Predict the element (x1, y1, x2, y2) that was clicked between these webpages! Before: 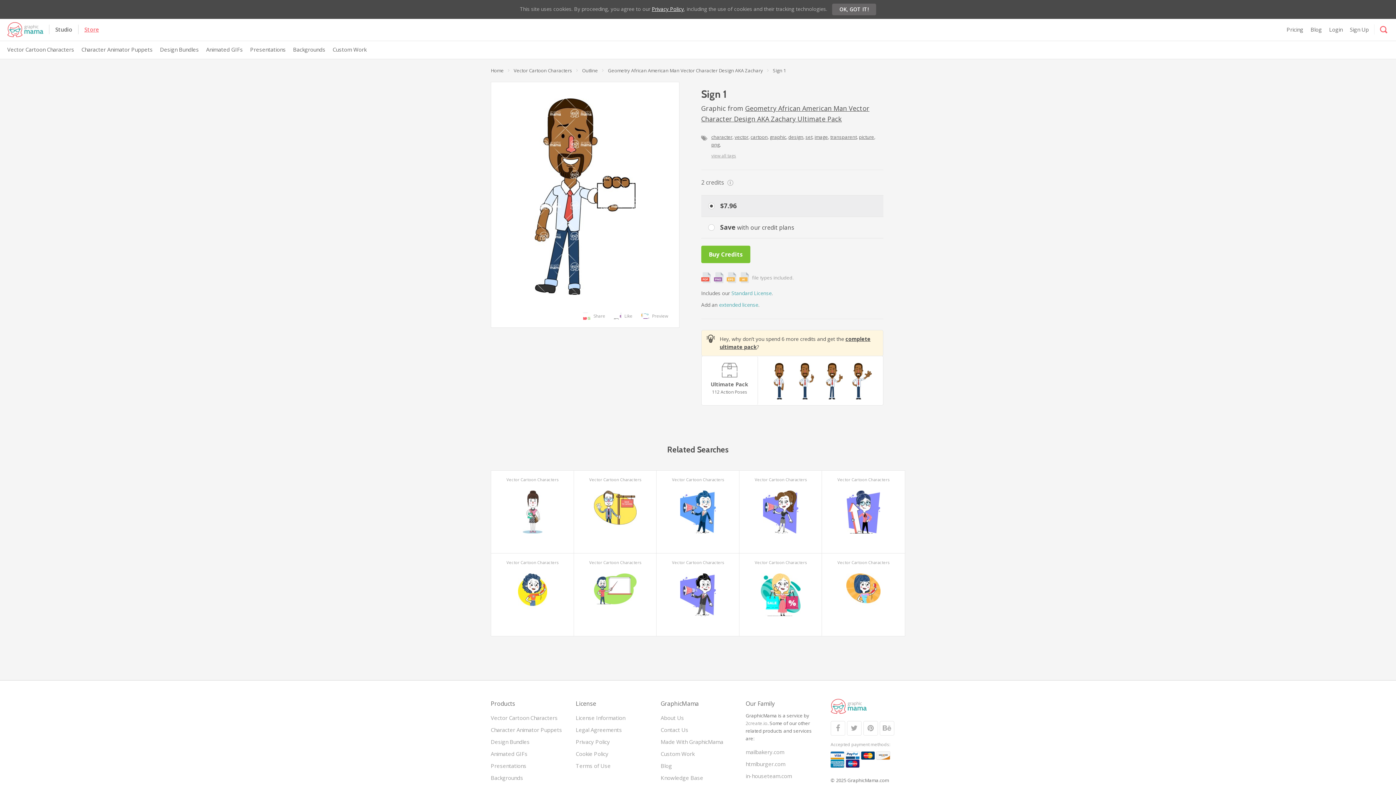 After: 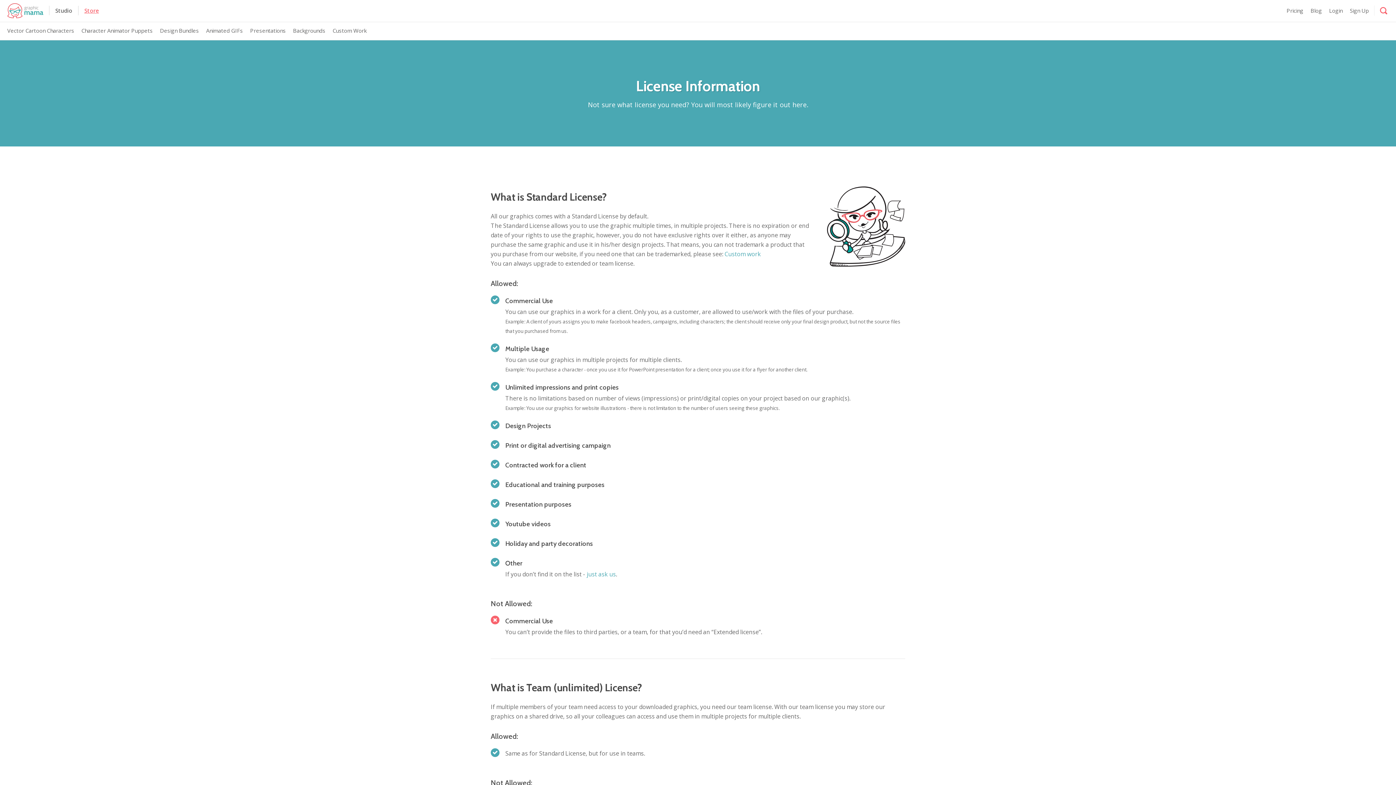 Action: bbox: (731, 289, 771, 296) label: Standard License